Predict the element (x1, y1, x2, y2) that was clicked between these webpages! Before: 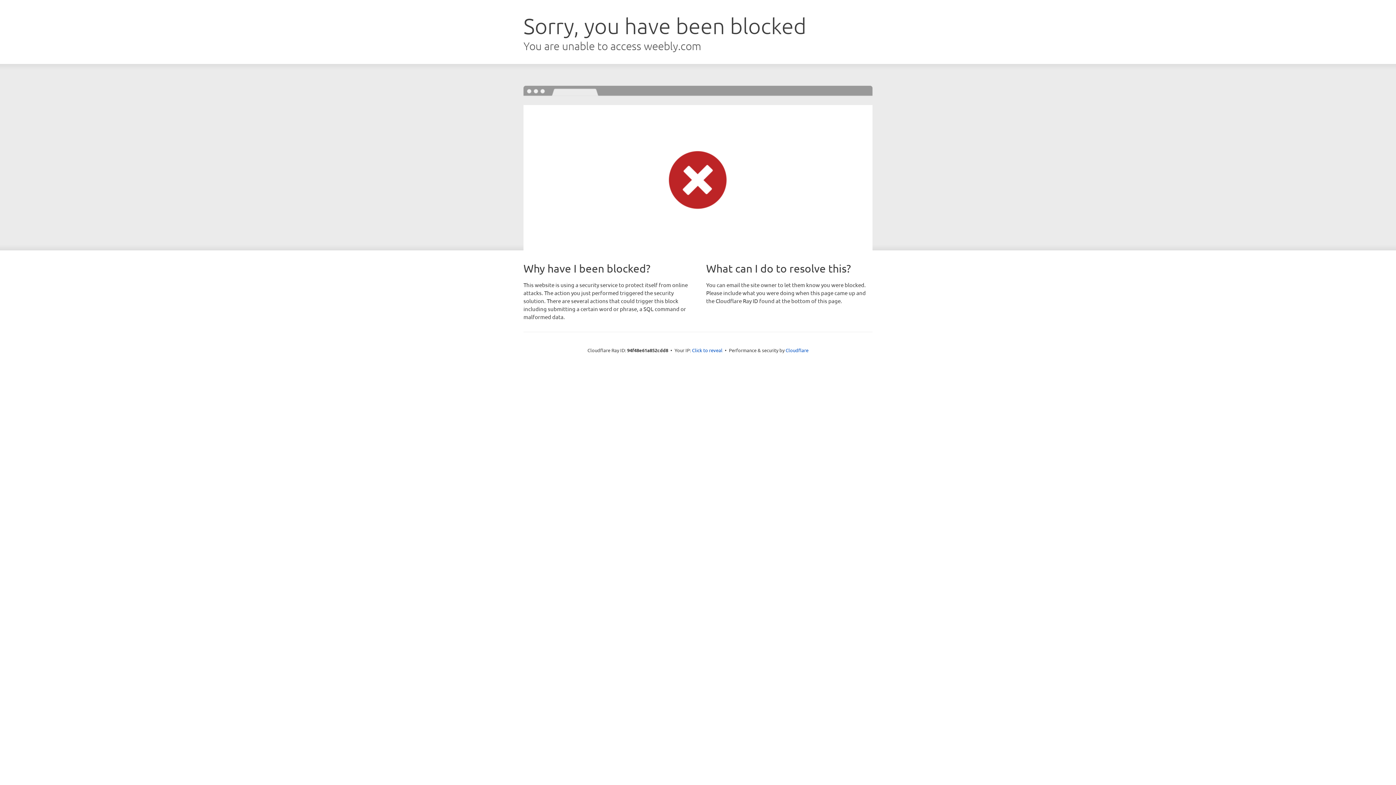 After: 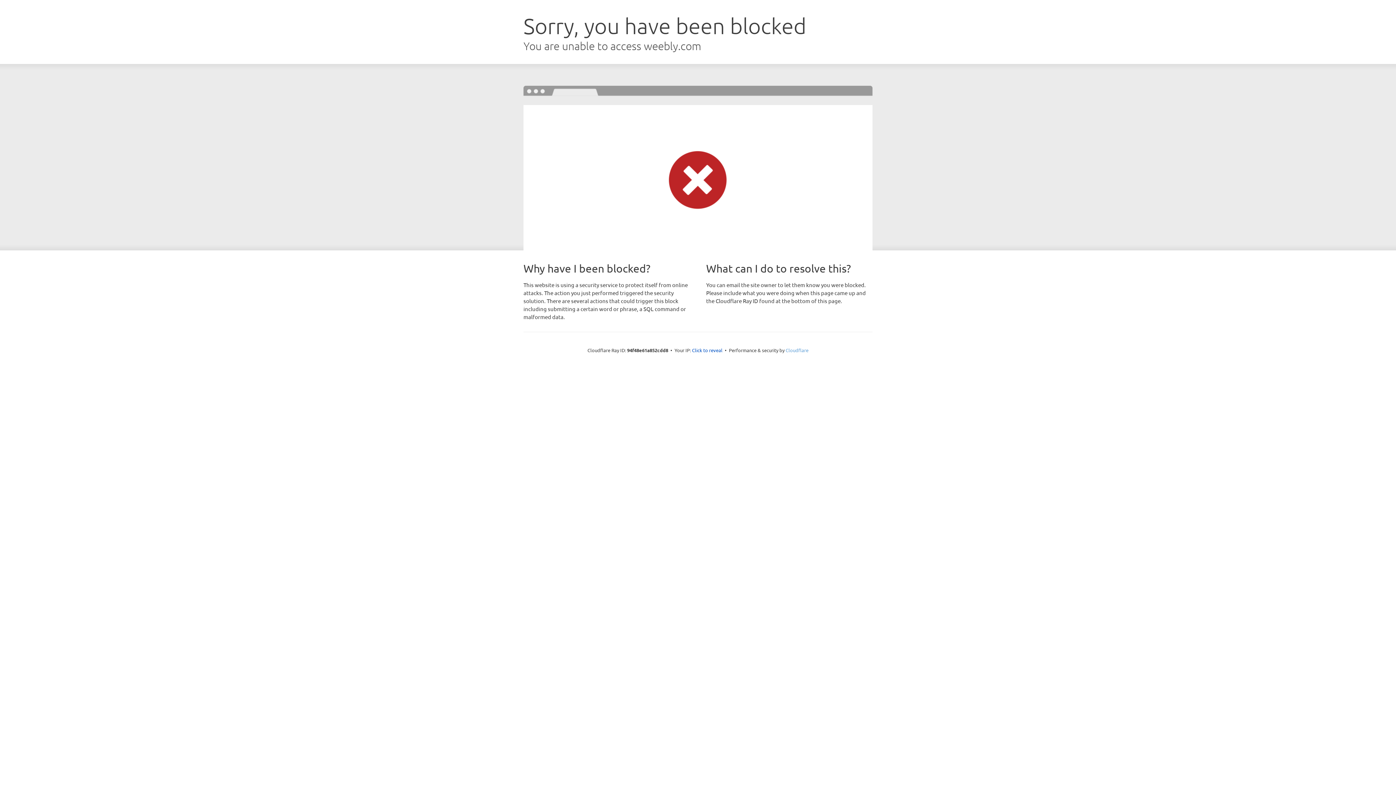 Action: bbox: (785, 347, 808, 353) label: Cloudflare